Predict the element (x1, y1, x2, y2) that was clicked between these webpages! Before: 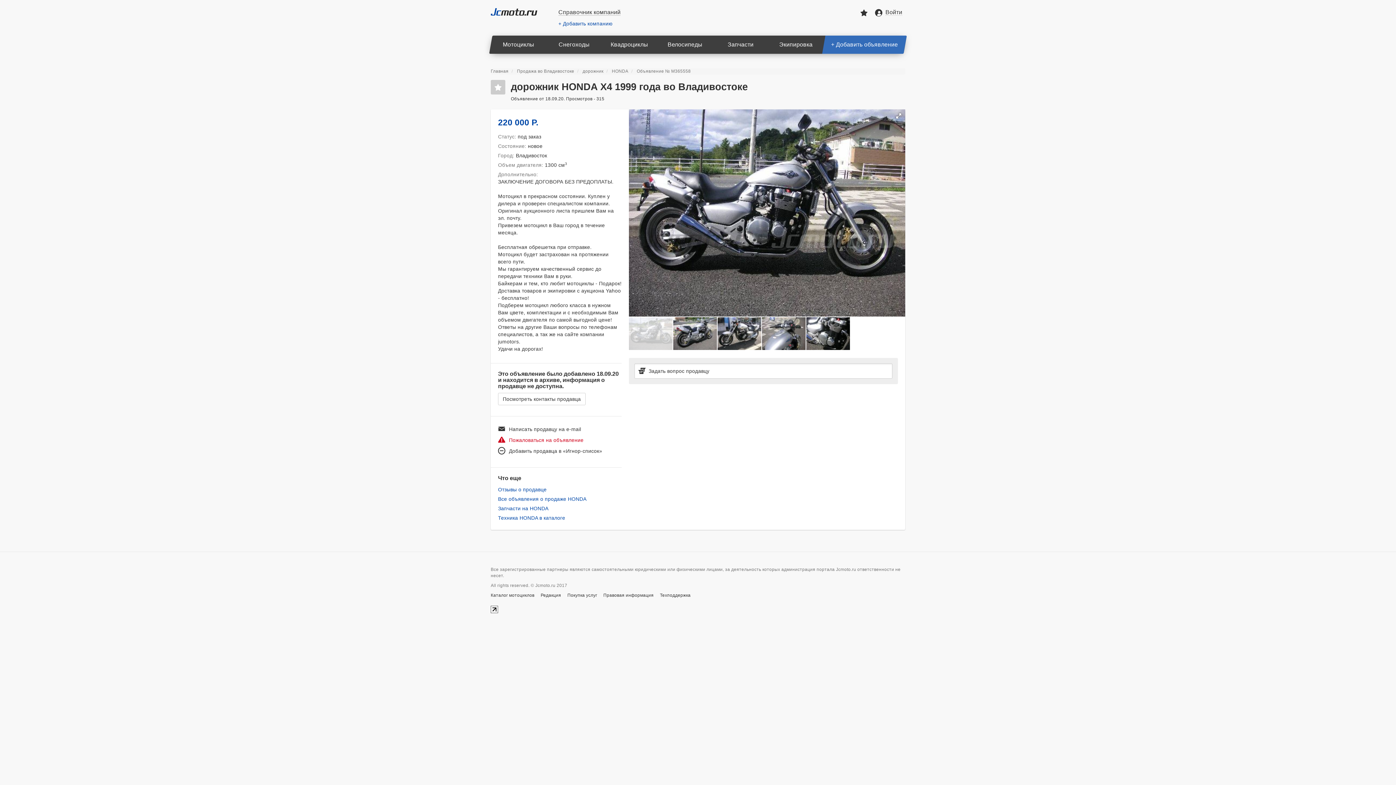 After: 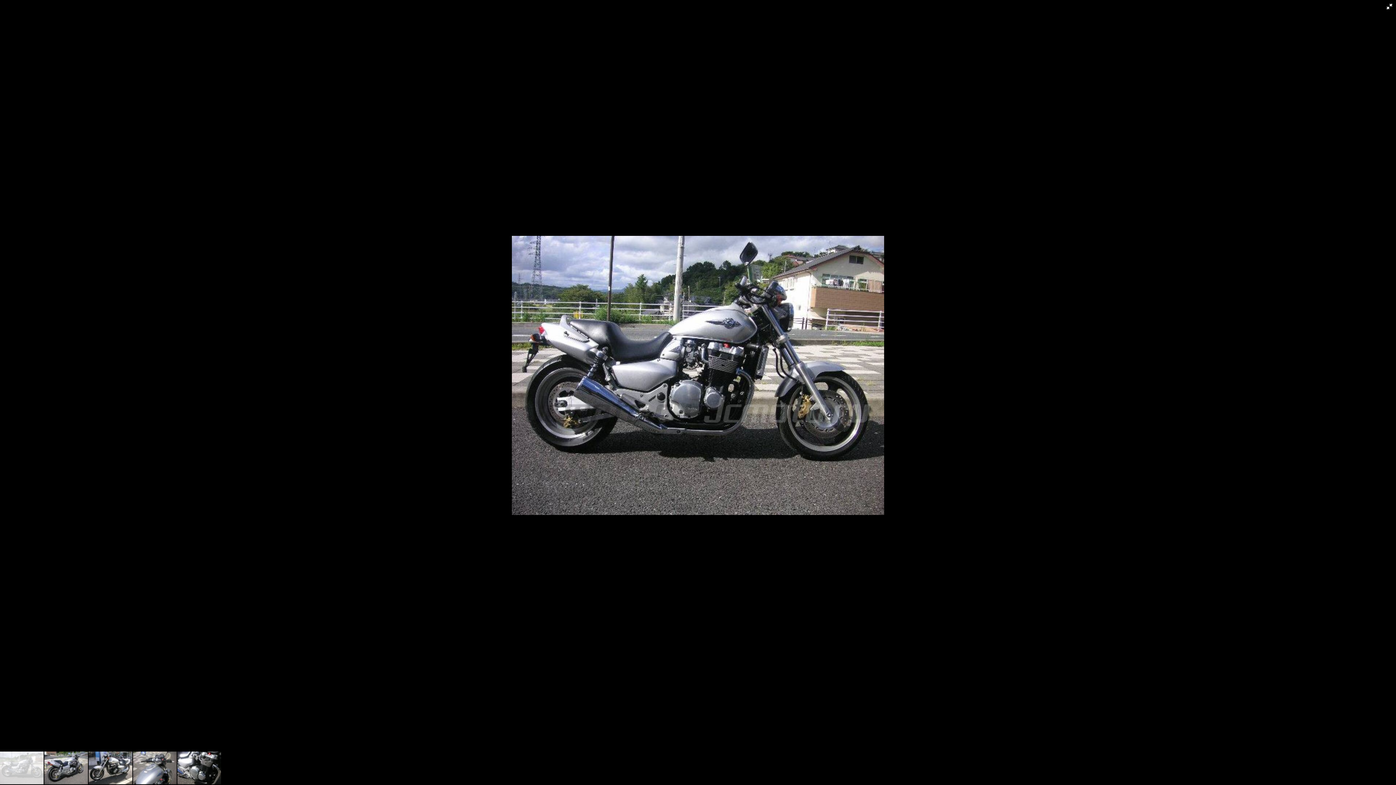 Action: bbox: (893, 110, 904, 121)